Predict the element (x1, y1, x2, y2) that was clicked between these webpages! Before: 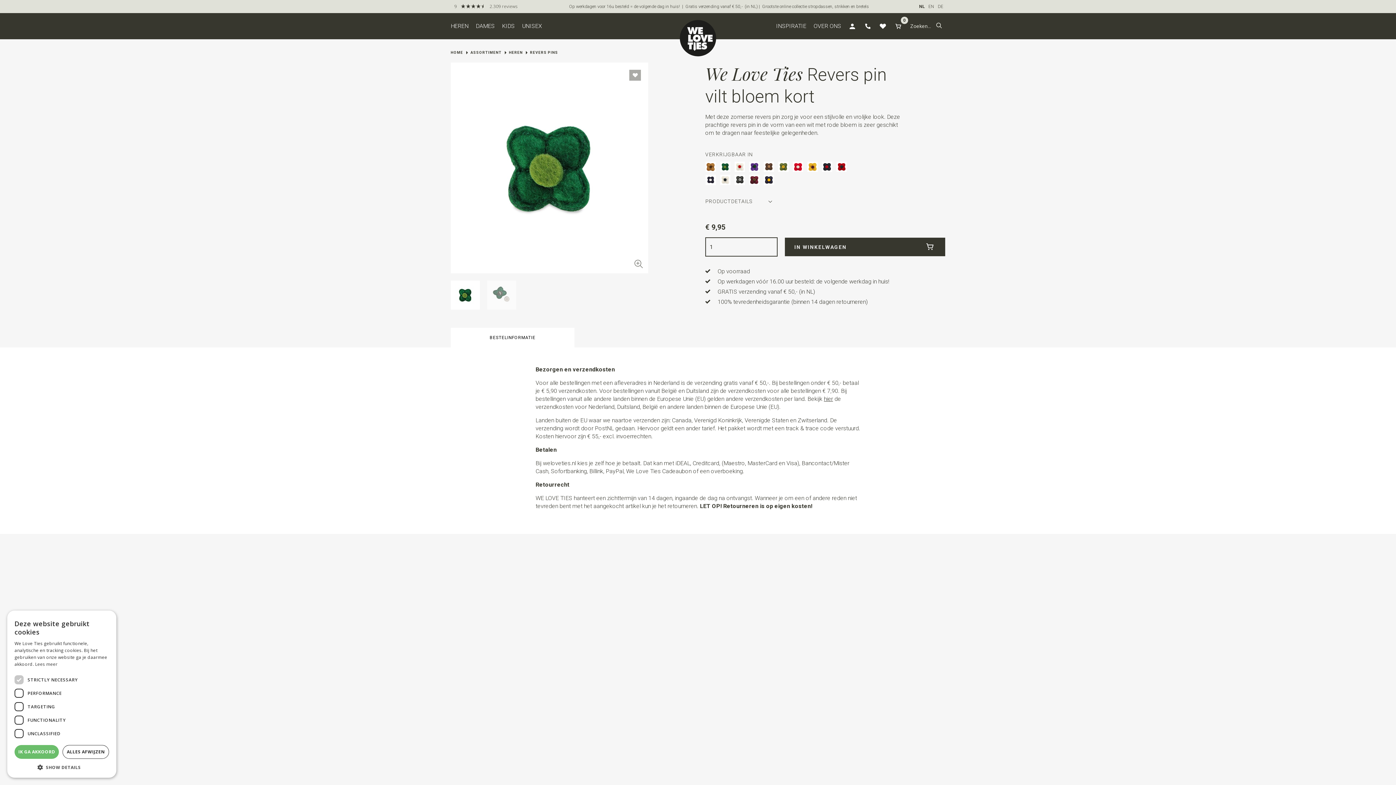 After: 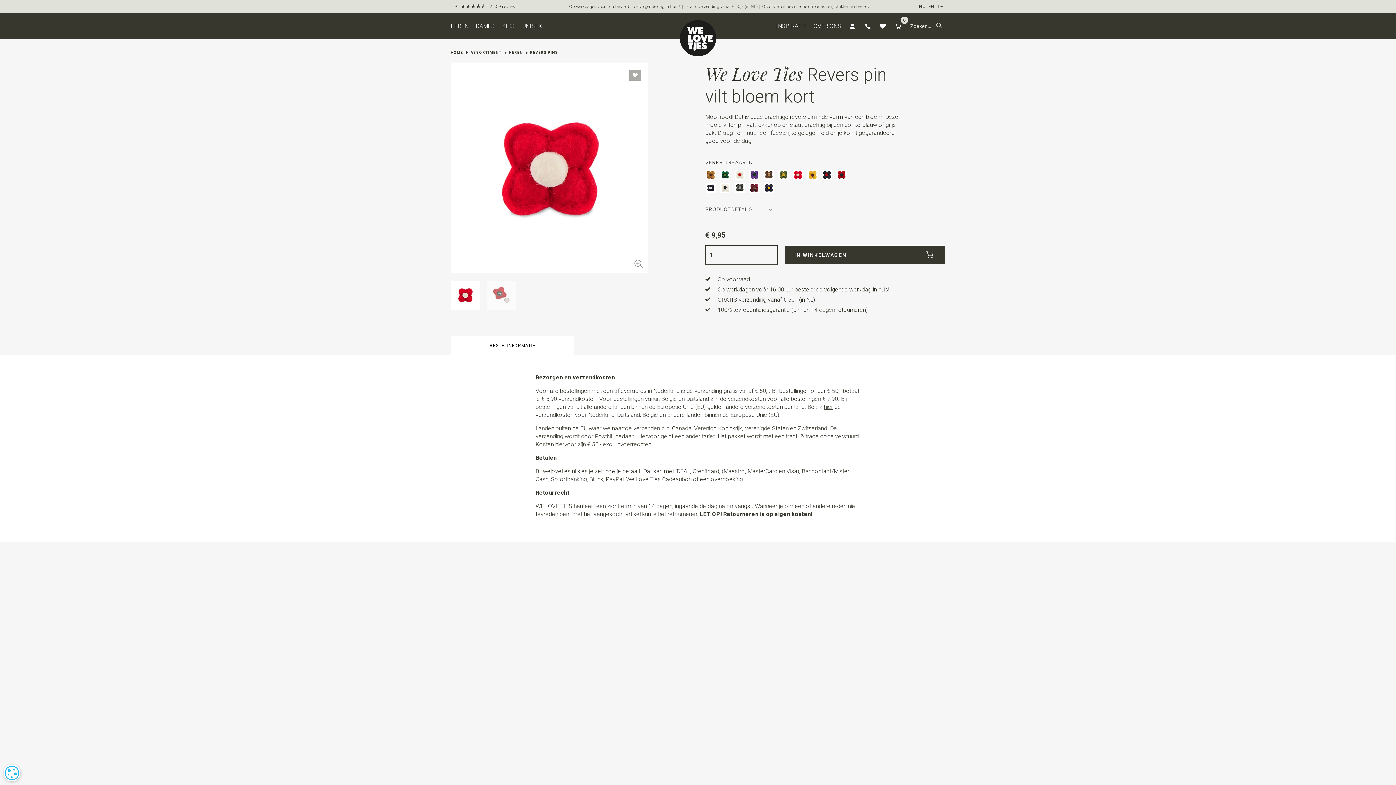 Action: bbox: (792, 161, 803, 172)